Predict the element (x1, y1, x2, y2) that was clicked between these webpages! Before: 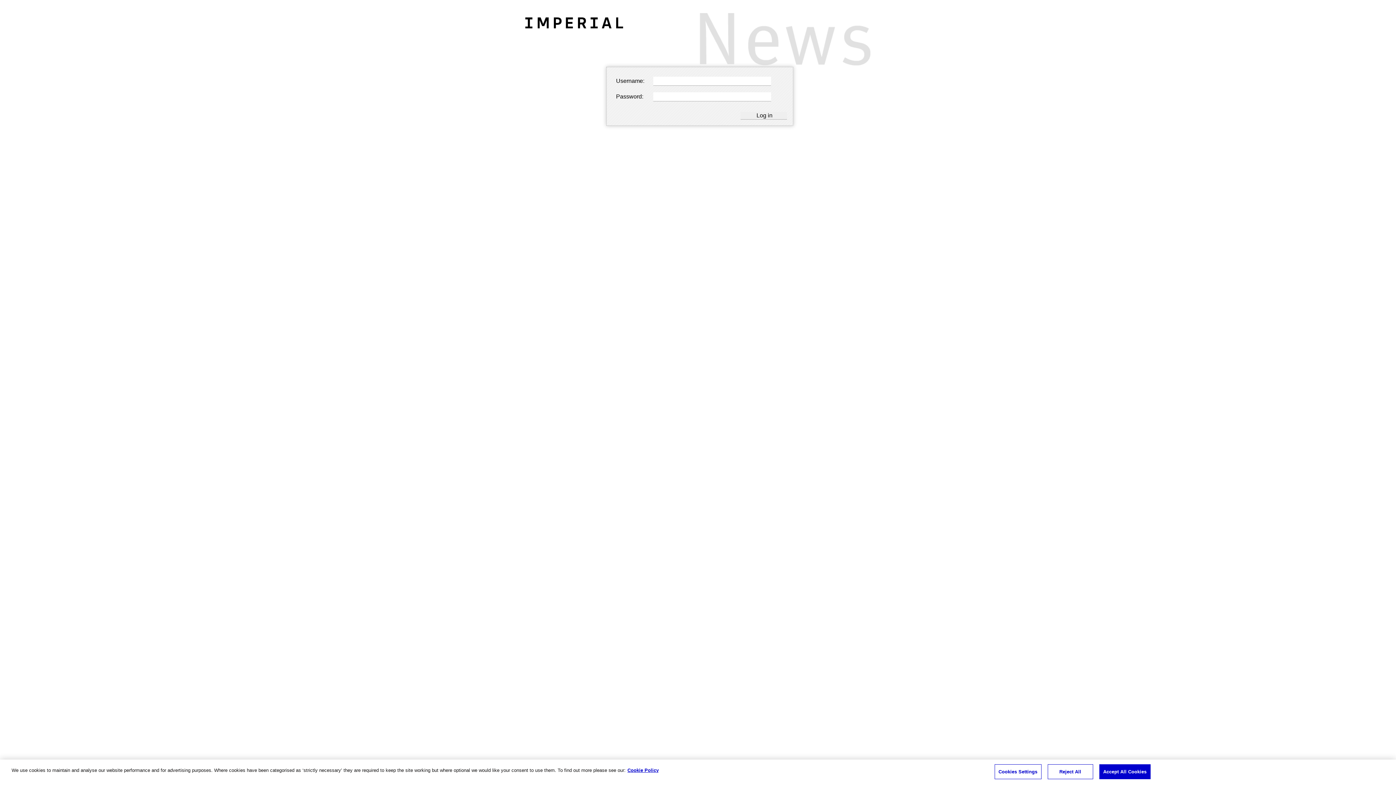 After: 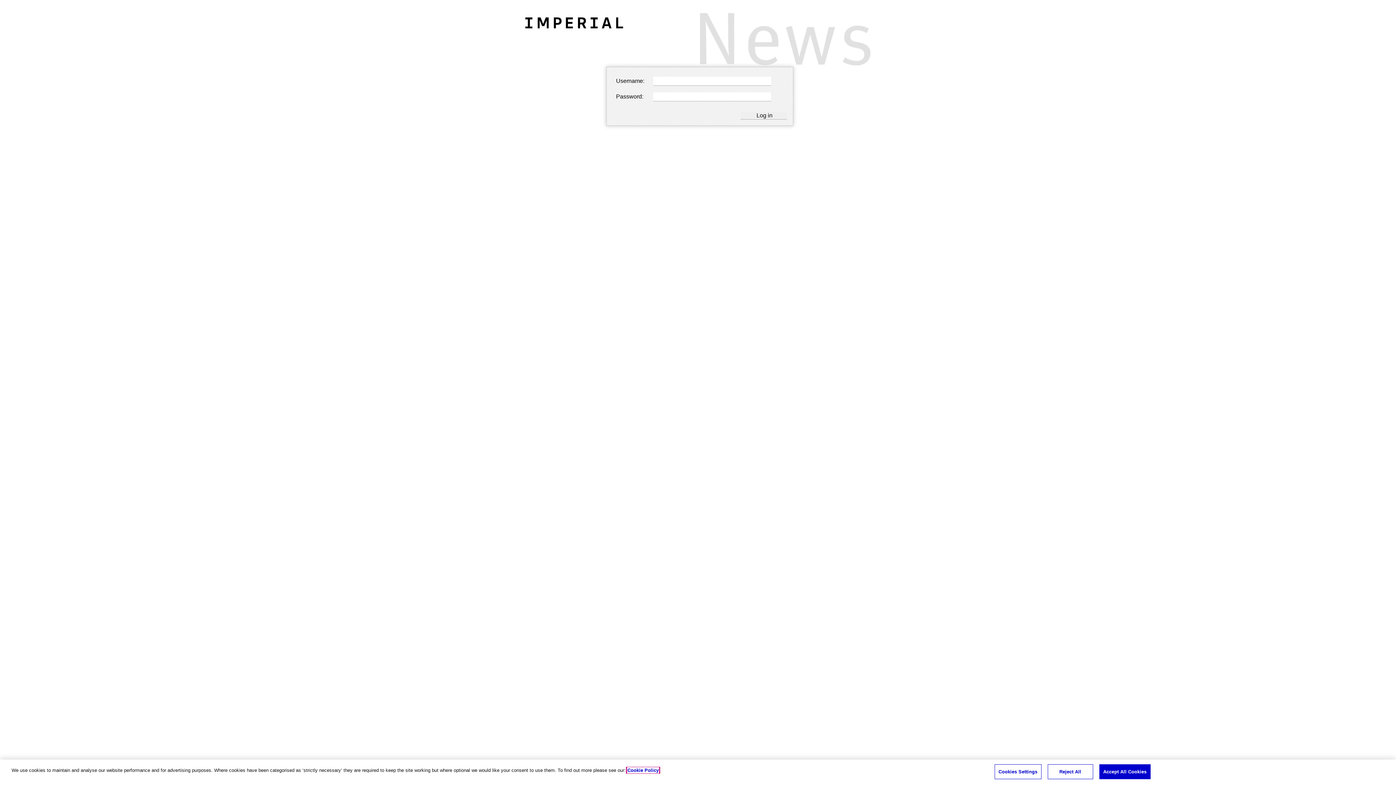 Action: label: More information about your privacy, opens in a new tab bbox: (627, 768, 658, 773)